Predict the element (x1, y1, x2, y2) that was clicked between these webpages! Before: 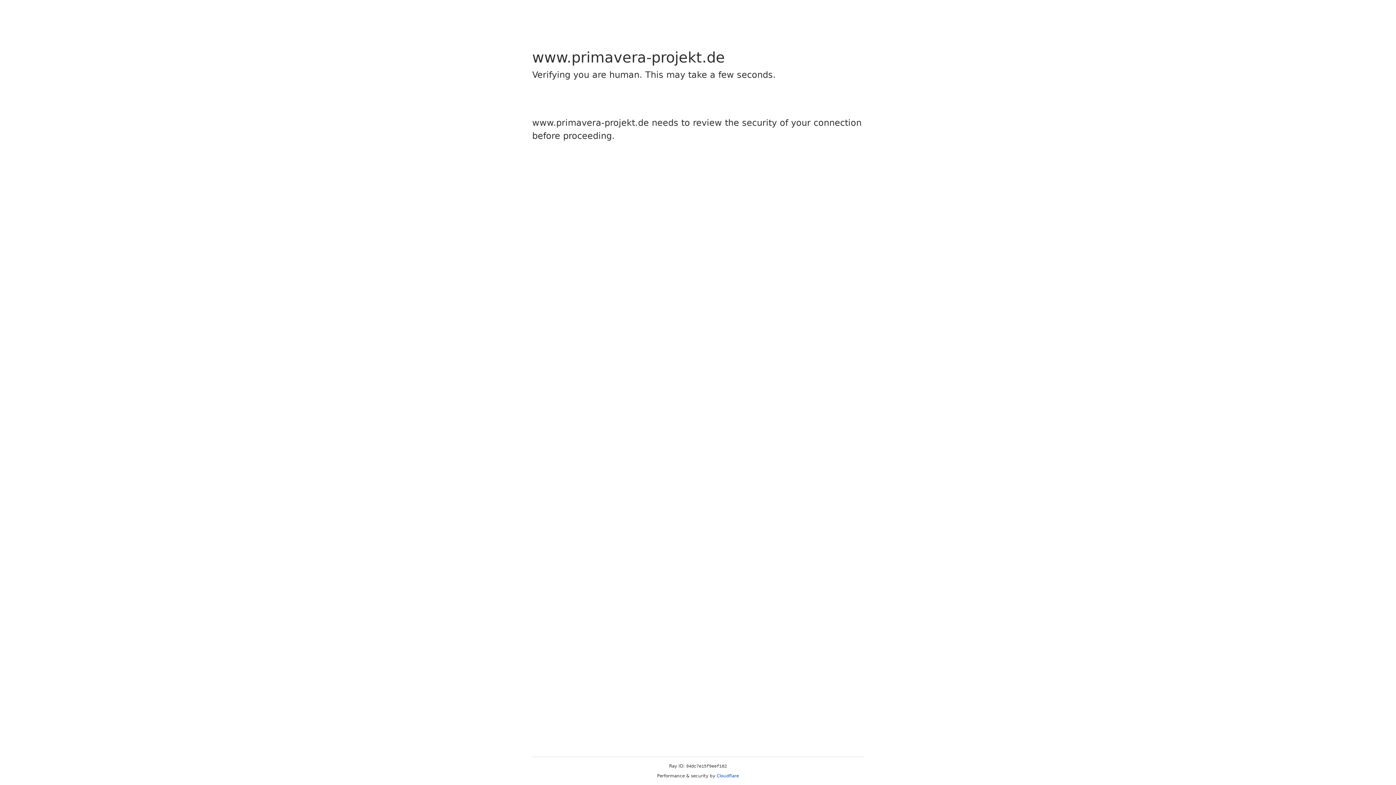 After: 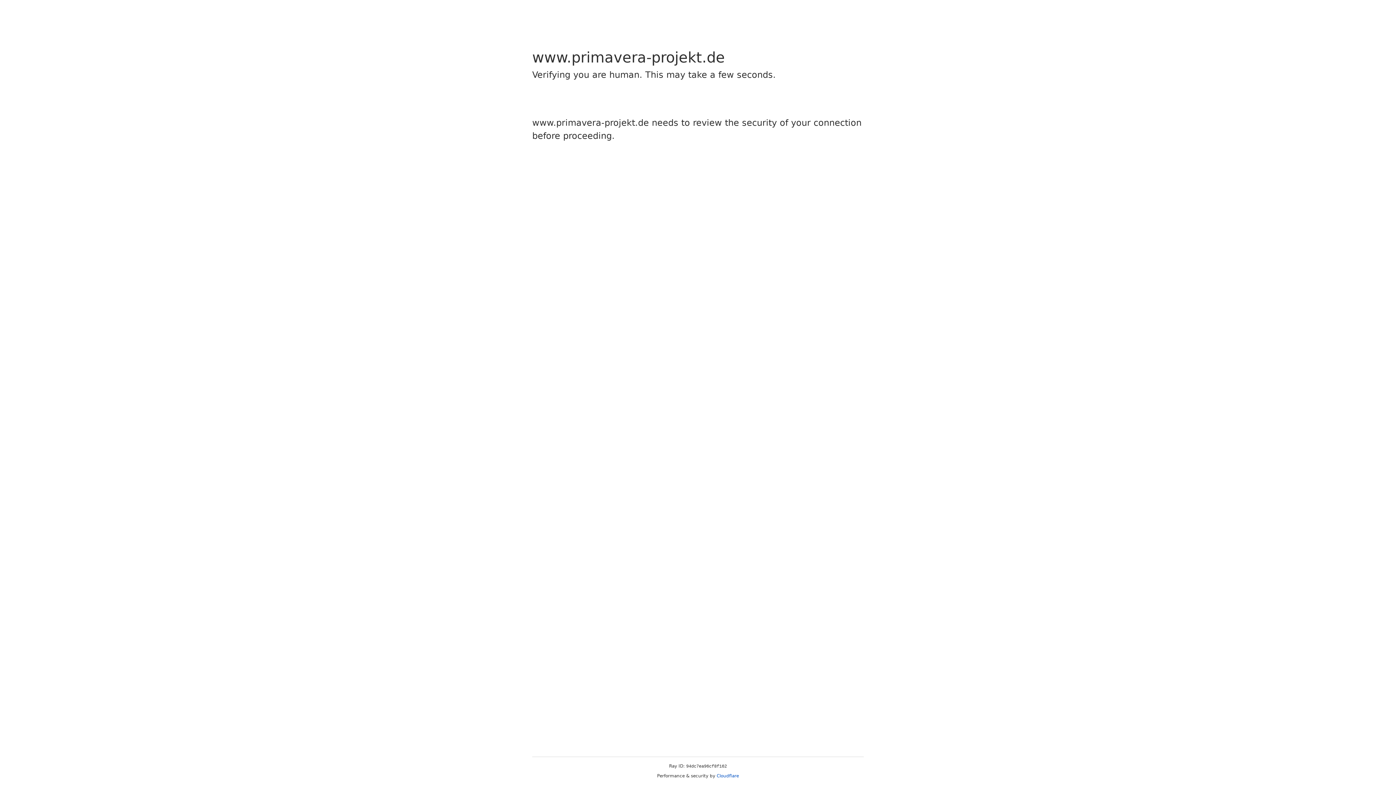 Action: bbox: (716, 773, 739, 778) label: Cloudflare